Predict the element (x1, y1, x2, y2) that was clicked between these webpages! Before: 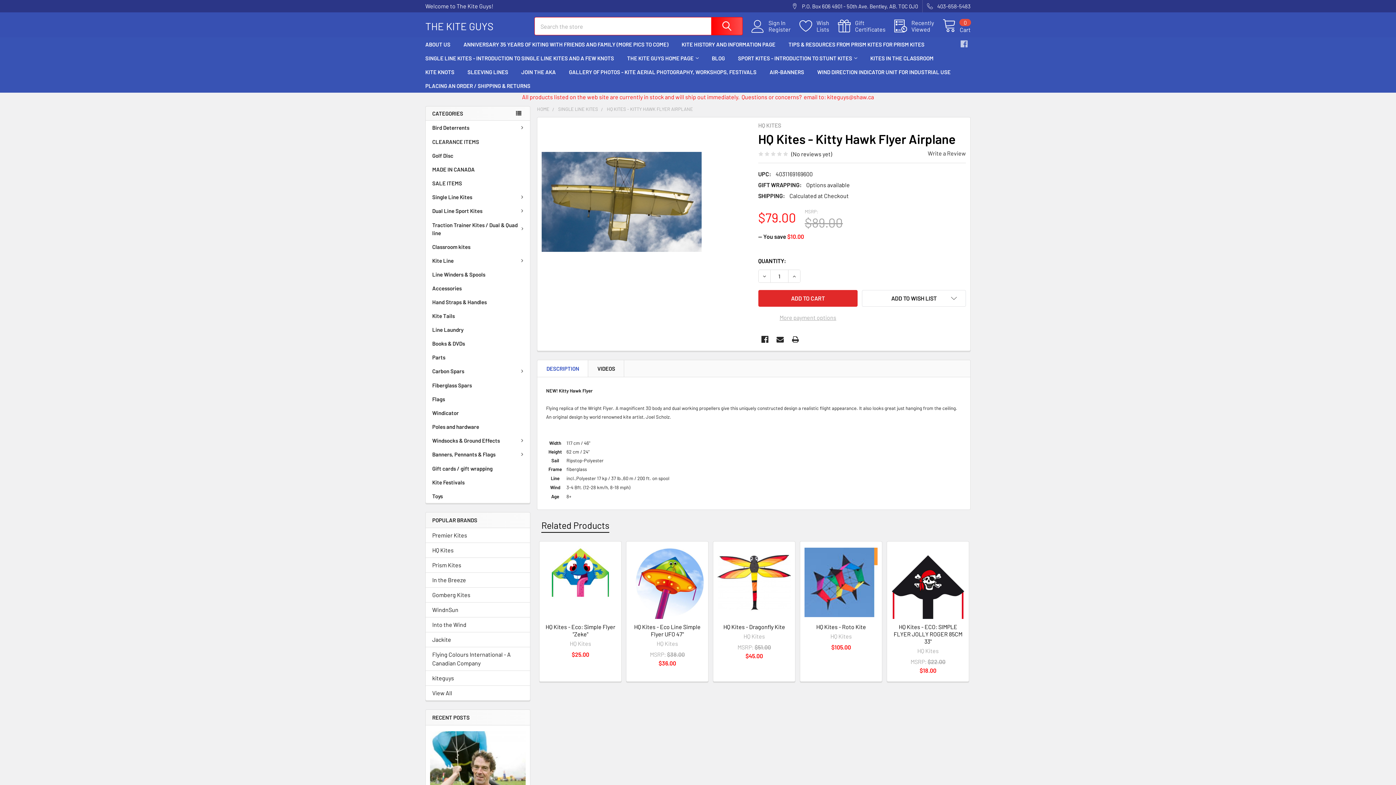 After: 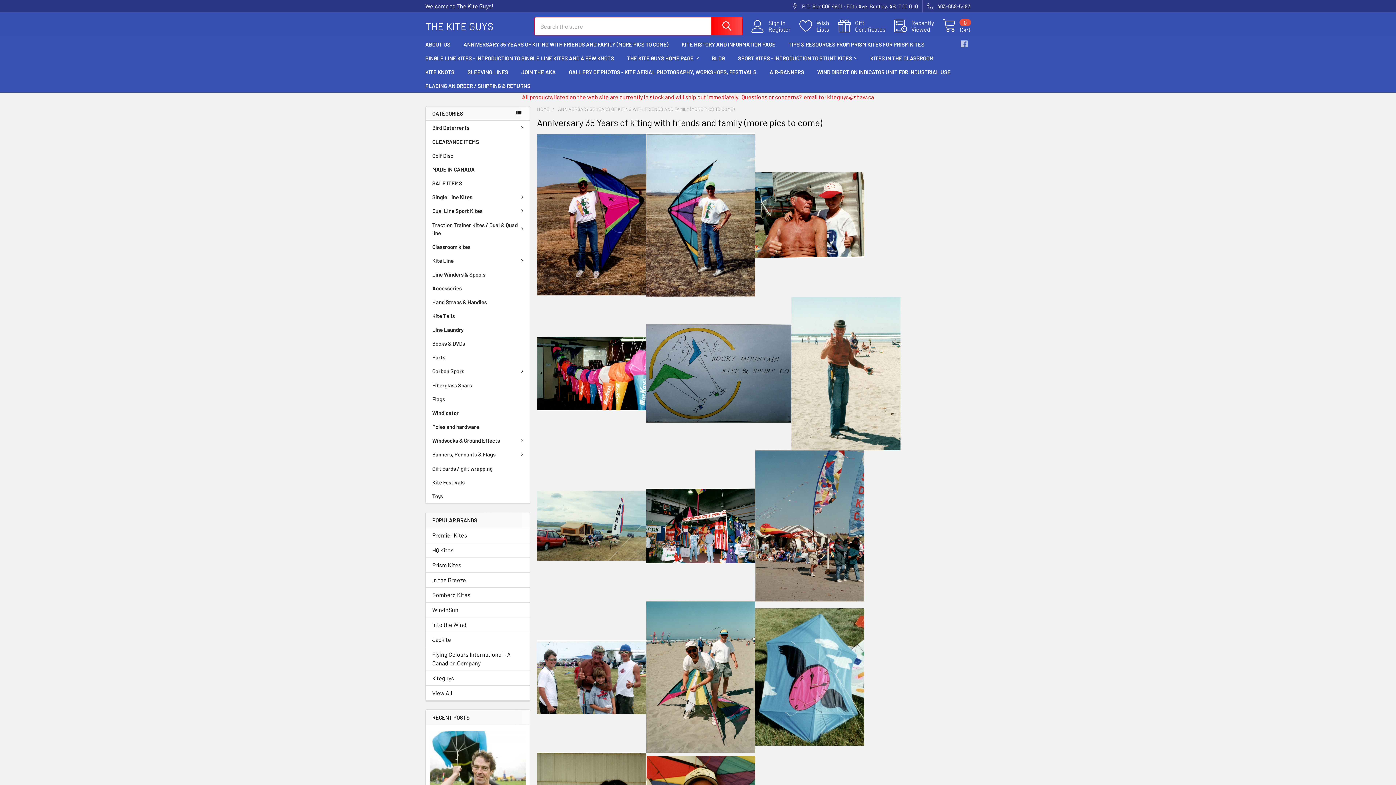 Action: bbox: (457, 37, 675, 51) label: ANNIVERSARY 35 YEARS OF KITING WITH FRIENDS AND FAMILY (MORE PICS TO COME)